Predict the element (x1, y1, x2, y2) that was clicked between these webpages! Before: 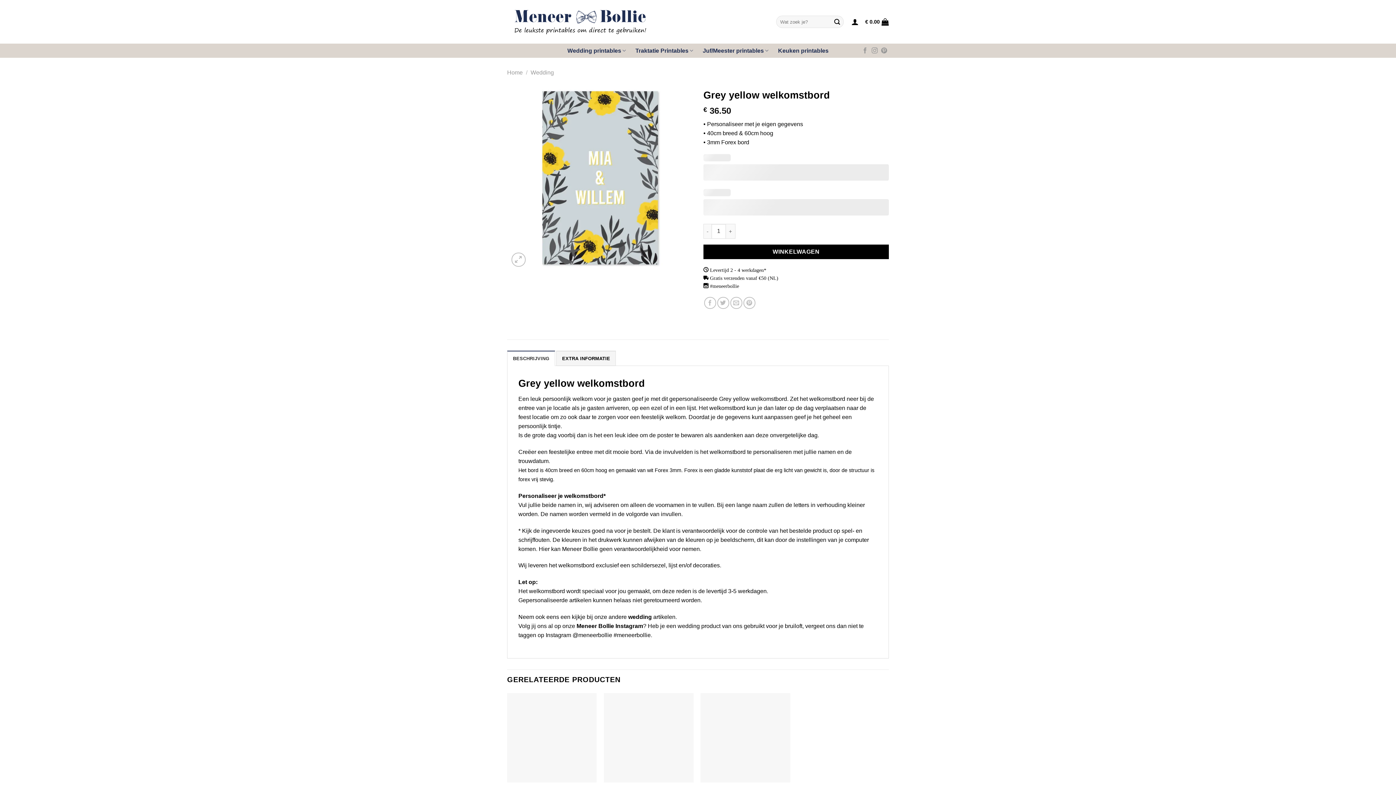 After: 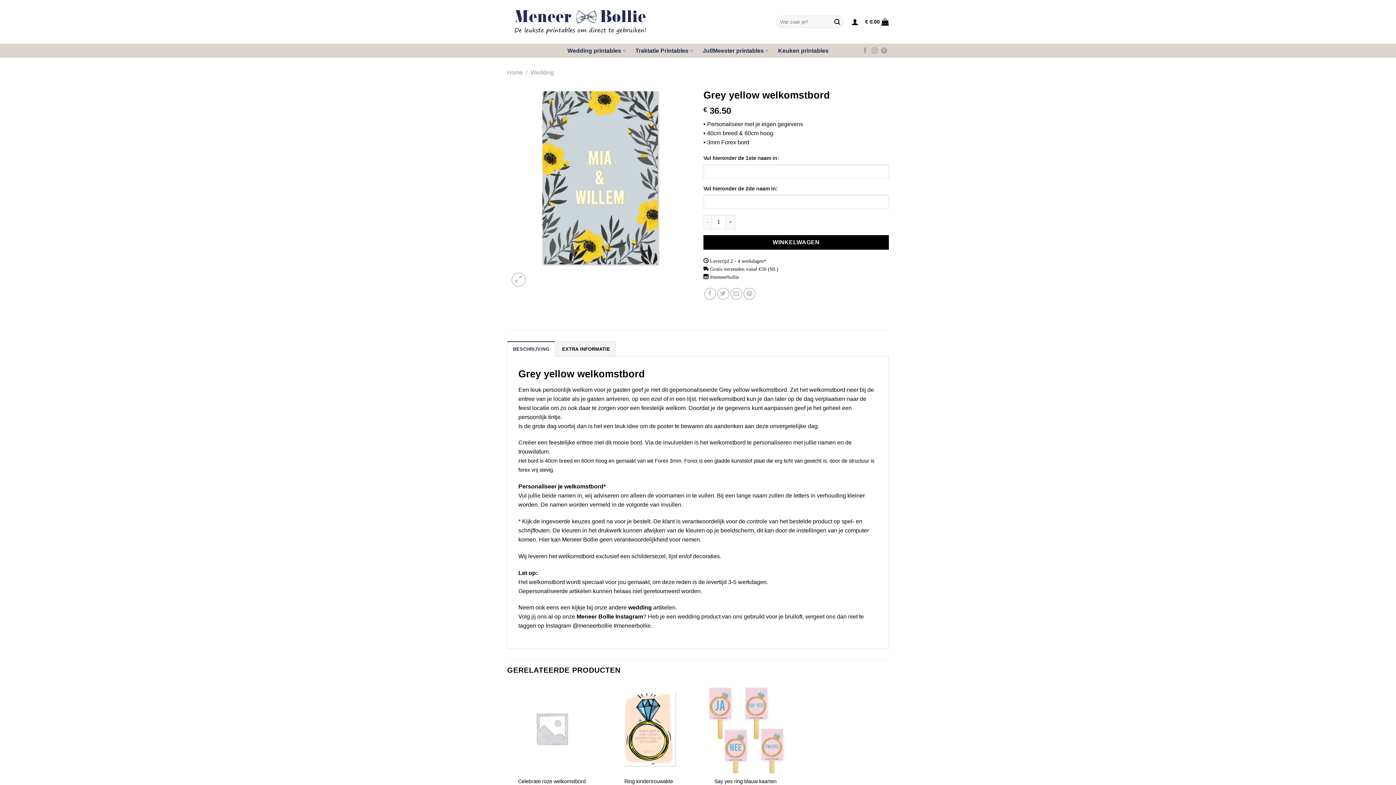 Action: bbox: (730, 297, 742, 309) label: Stuur door naar een vriend